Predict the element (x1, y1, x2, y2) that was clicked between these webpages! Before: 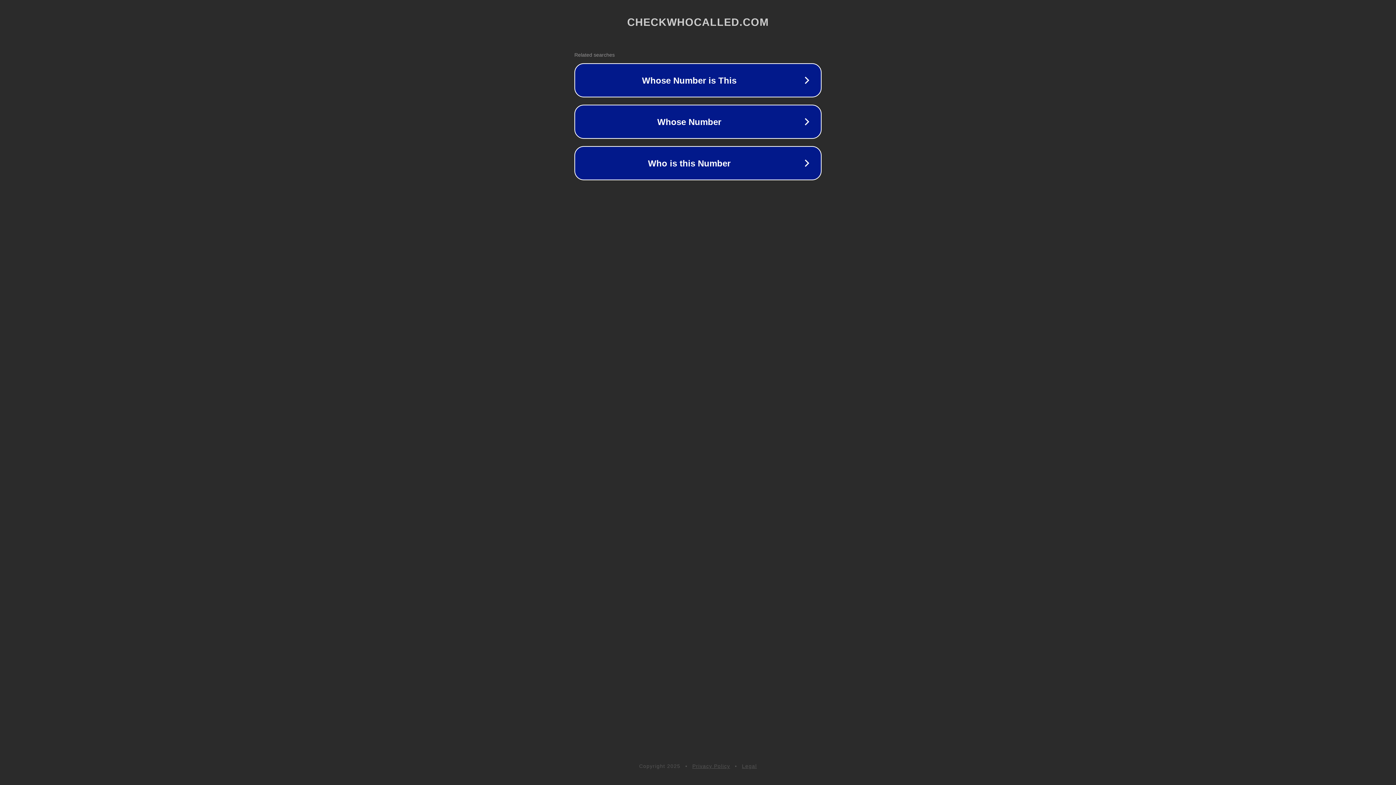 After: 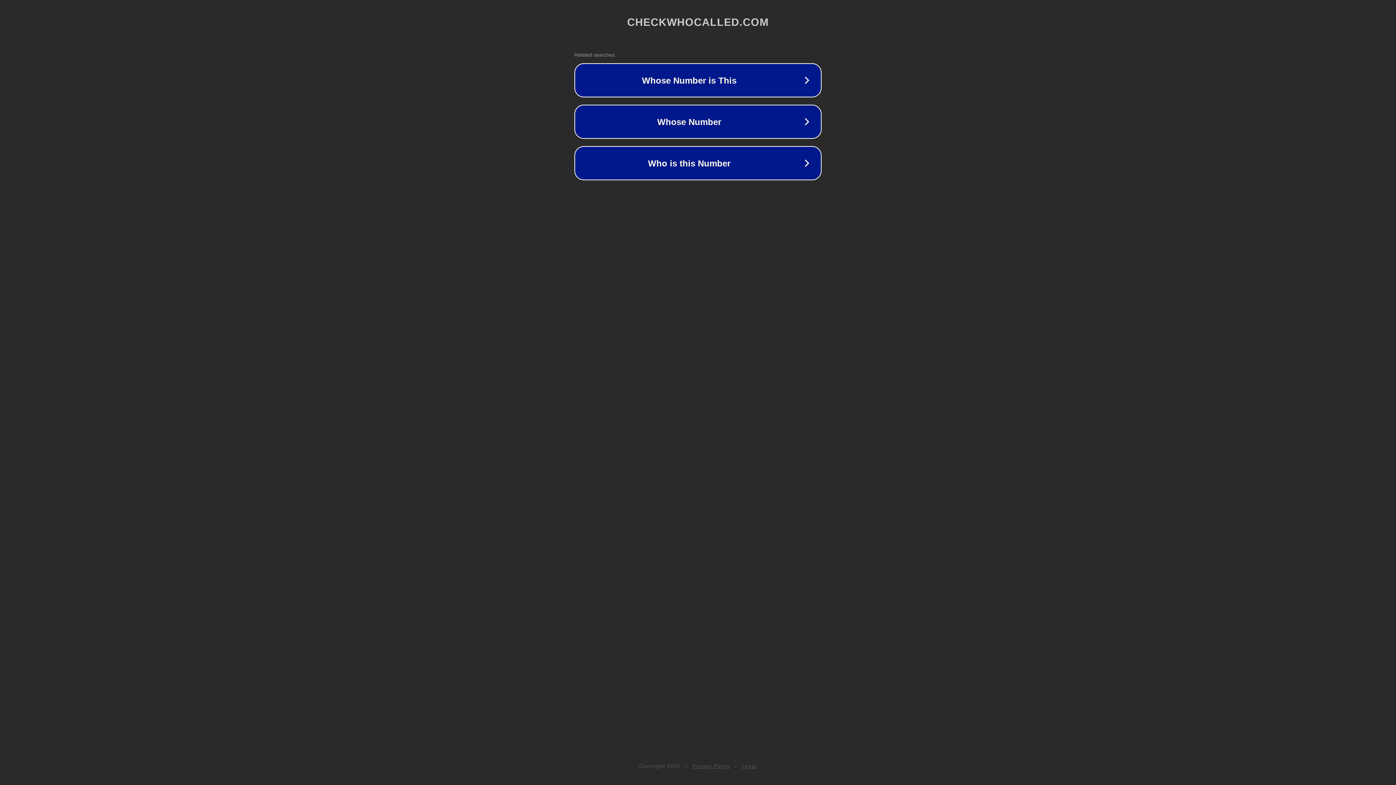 Action: label: Legal bbox: (742, 763, 757, 769)